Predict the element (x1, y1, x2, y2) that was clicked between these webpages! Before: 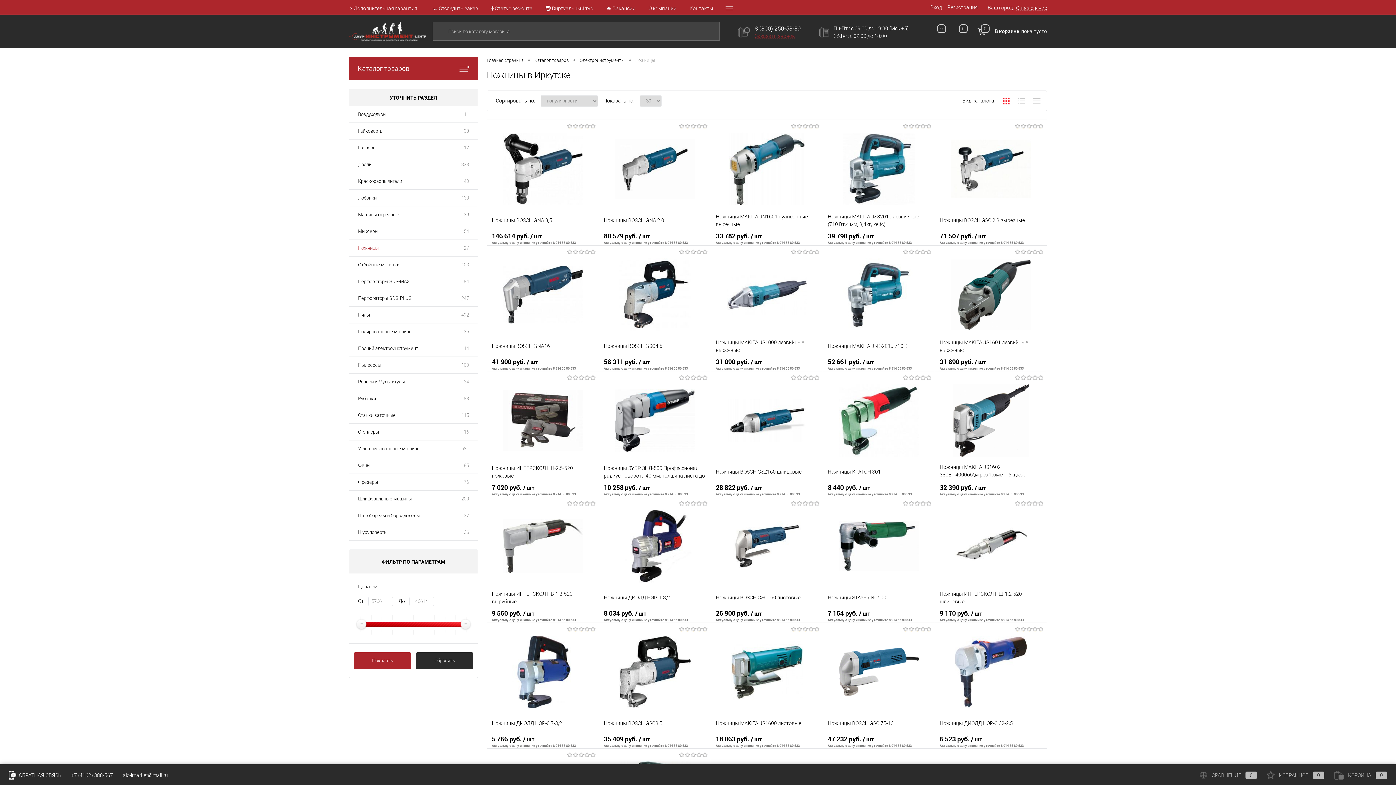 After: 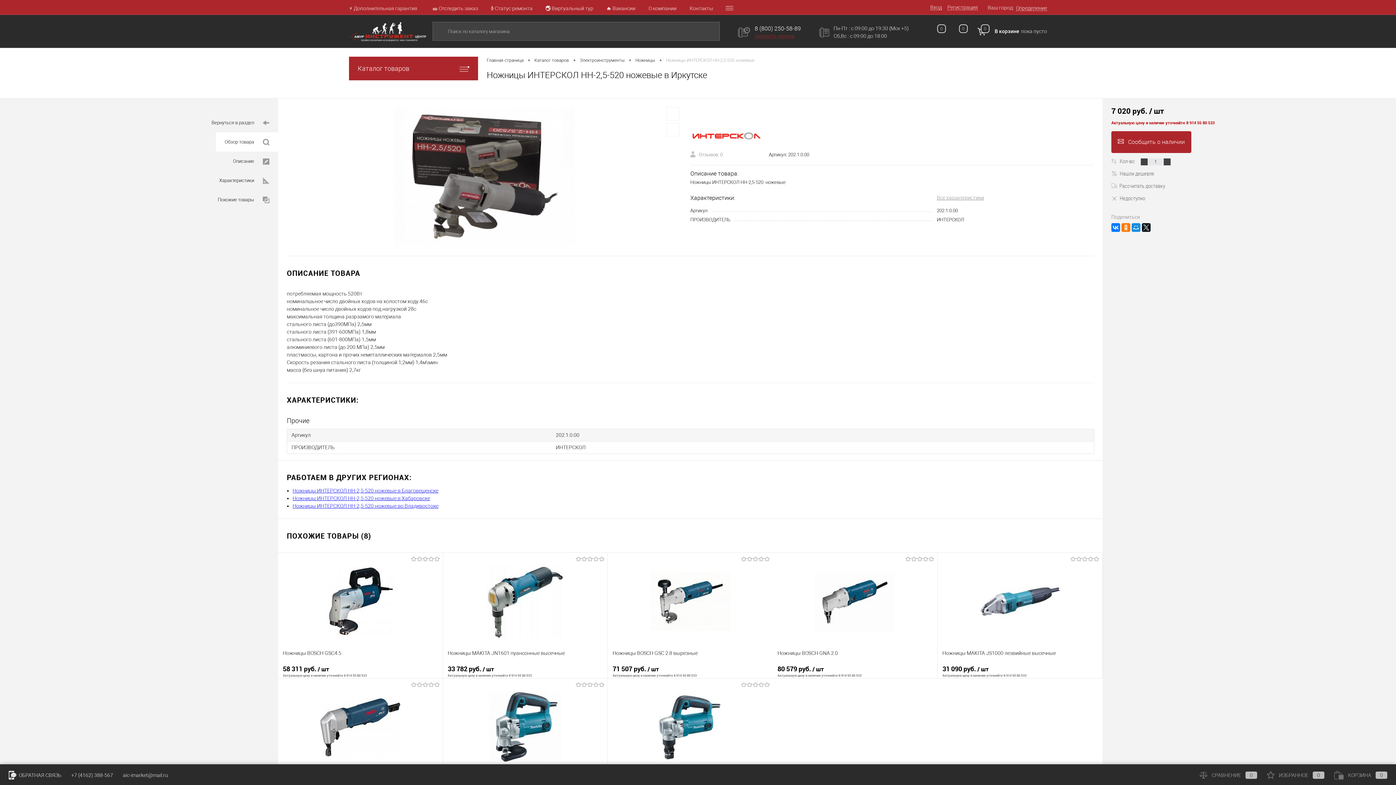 Action: bbox: (492, 376, 594, 463)